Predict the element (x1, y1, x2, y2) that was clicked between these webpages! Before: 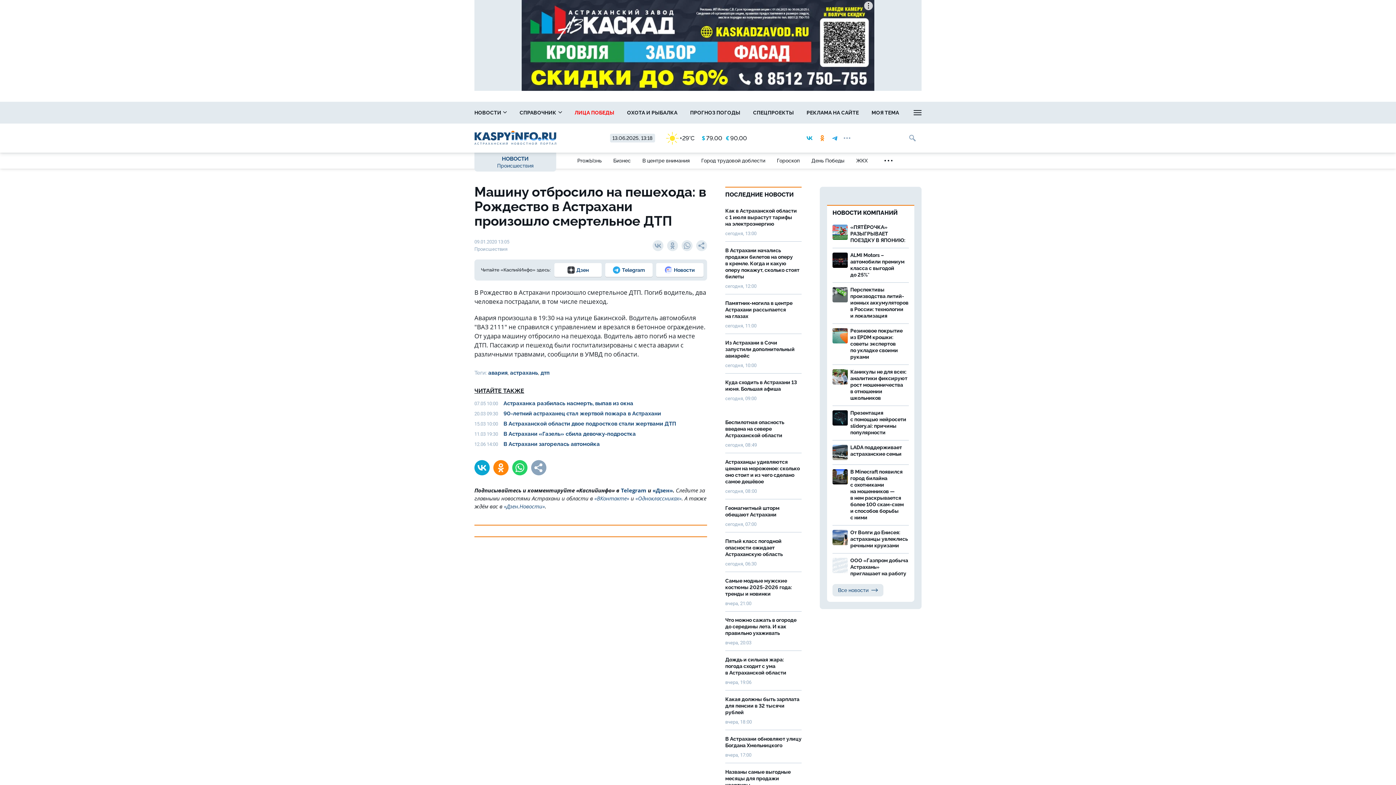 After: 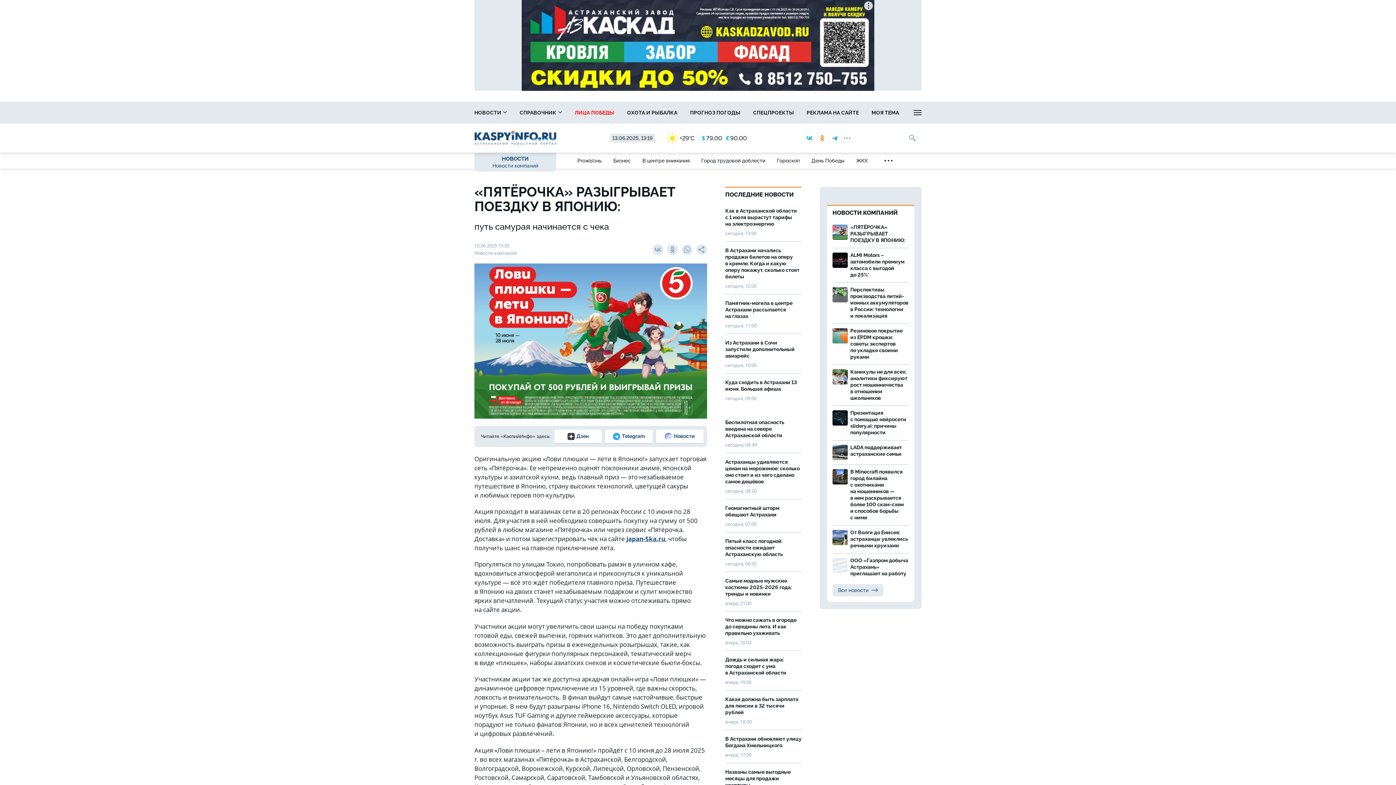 Action: bbox: (832, 220, 909, 248) label: «ПЯТЁРОЧКА» РАЗЫГРЫВАЕТ ПОЕЗДКУ В ЯПОНИЮ: